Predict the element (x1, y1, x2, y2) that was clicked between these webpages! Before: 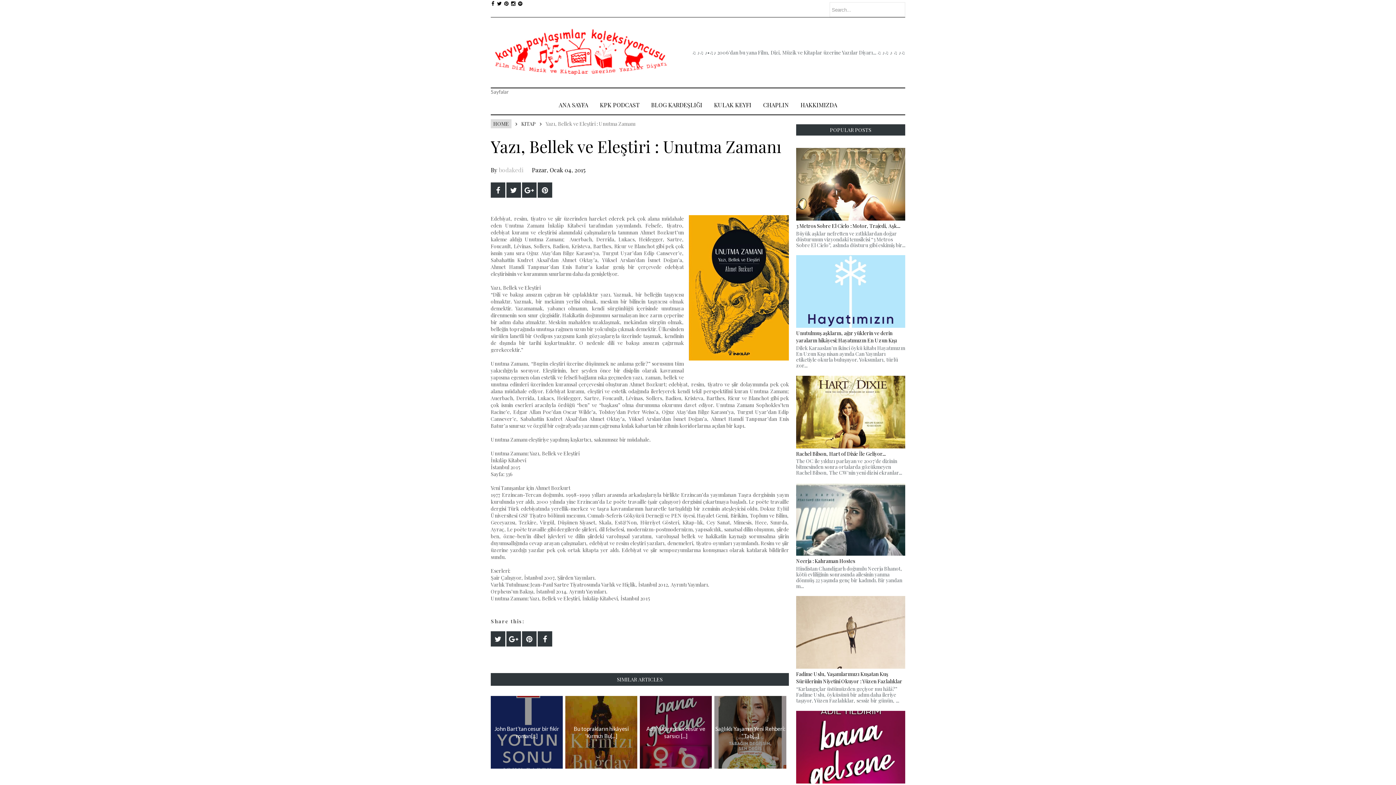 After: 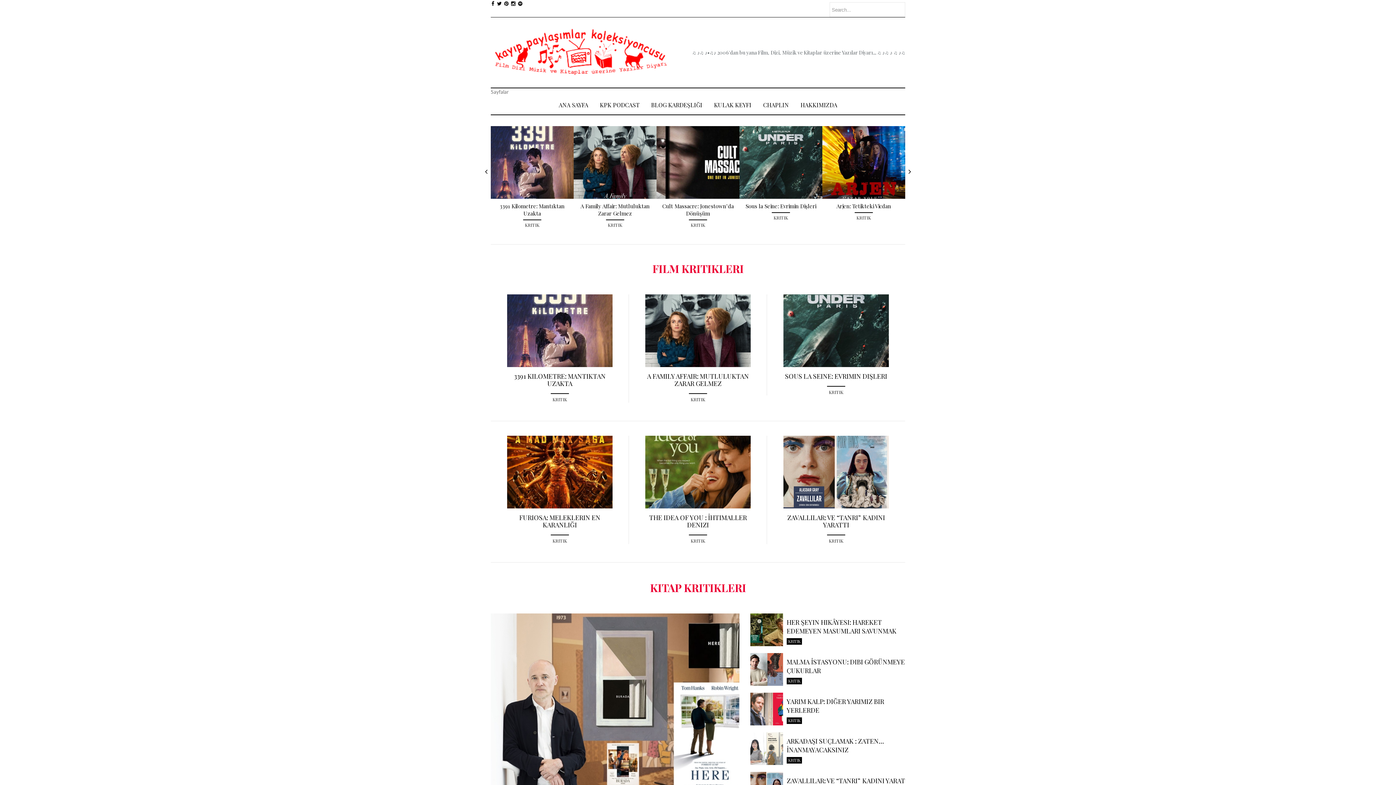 Action: label: HOME bbox: (490, 119, 511, 128)